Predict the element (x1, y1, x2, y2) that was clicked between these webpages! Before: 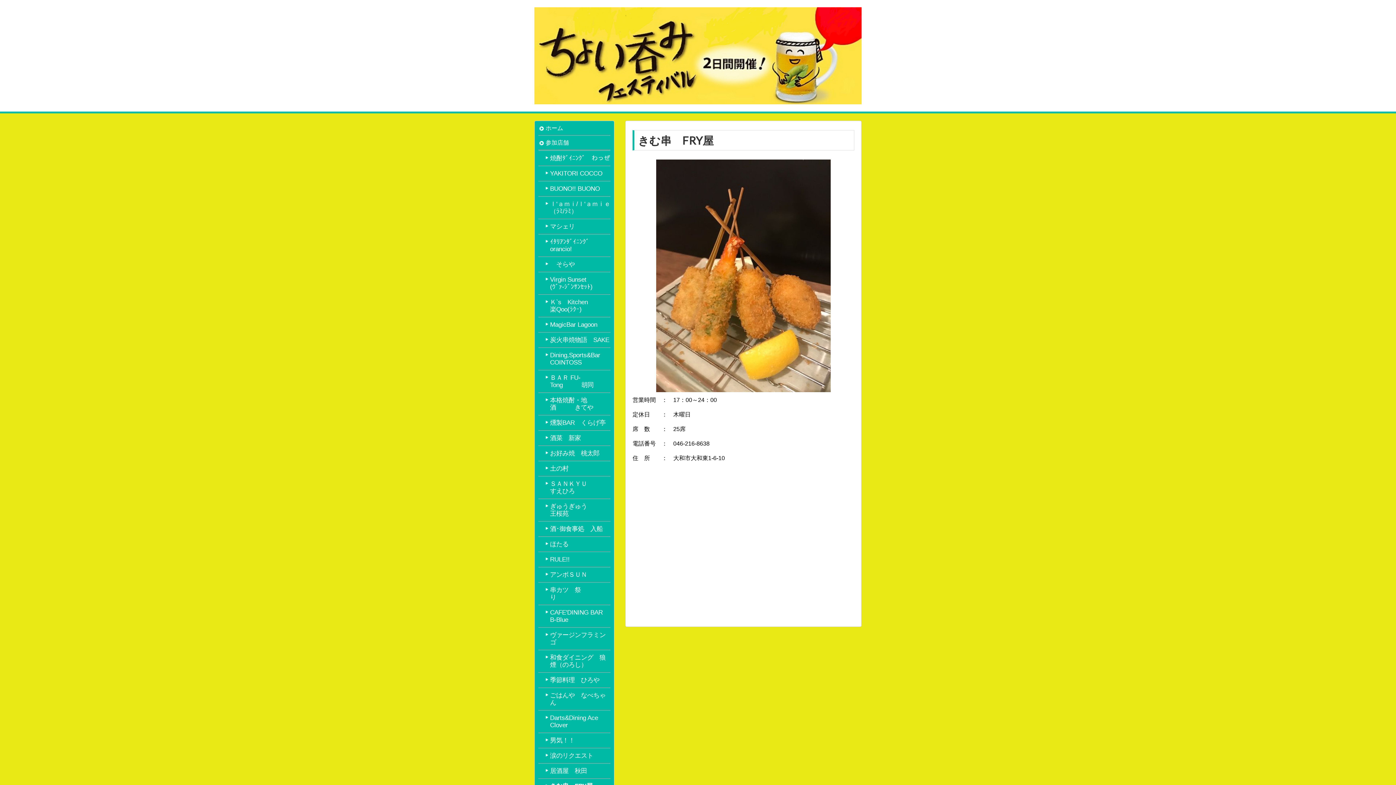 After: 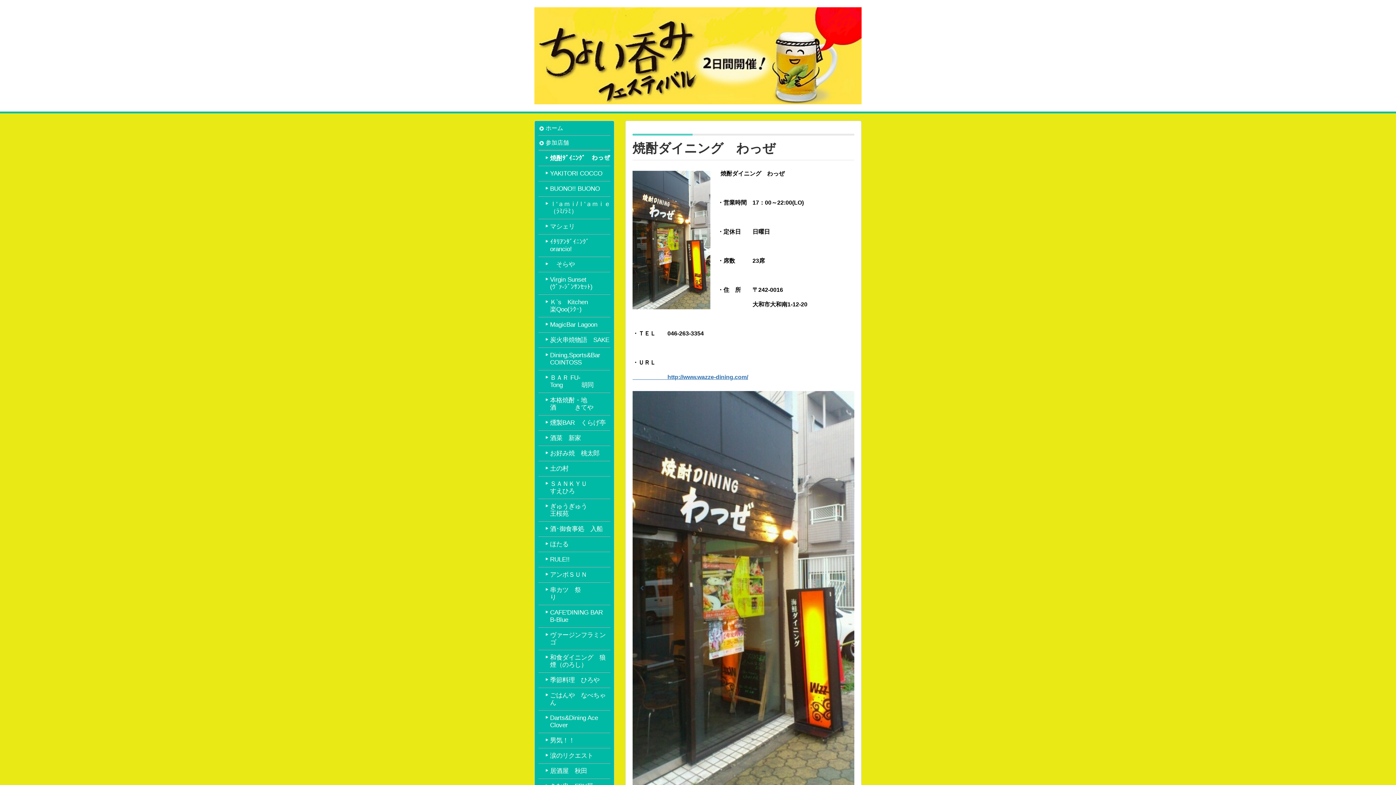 Action: bbox: (545, 150, 610, 165) label: 焼酎ﾀﾞｲﾆﾝｸﾞ　わっぜ